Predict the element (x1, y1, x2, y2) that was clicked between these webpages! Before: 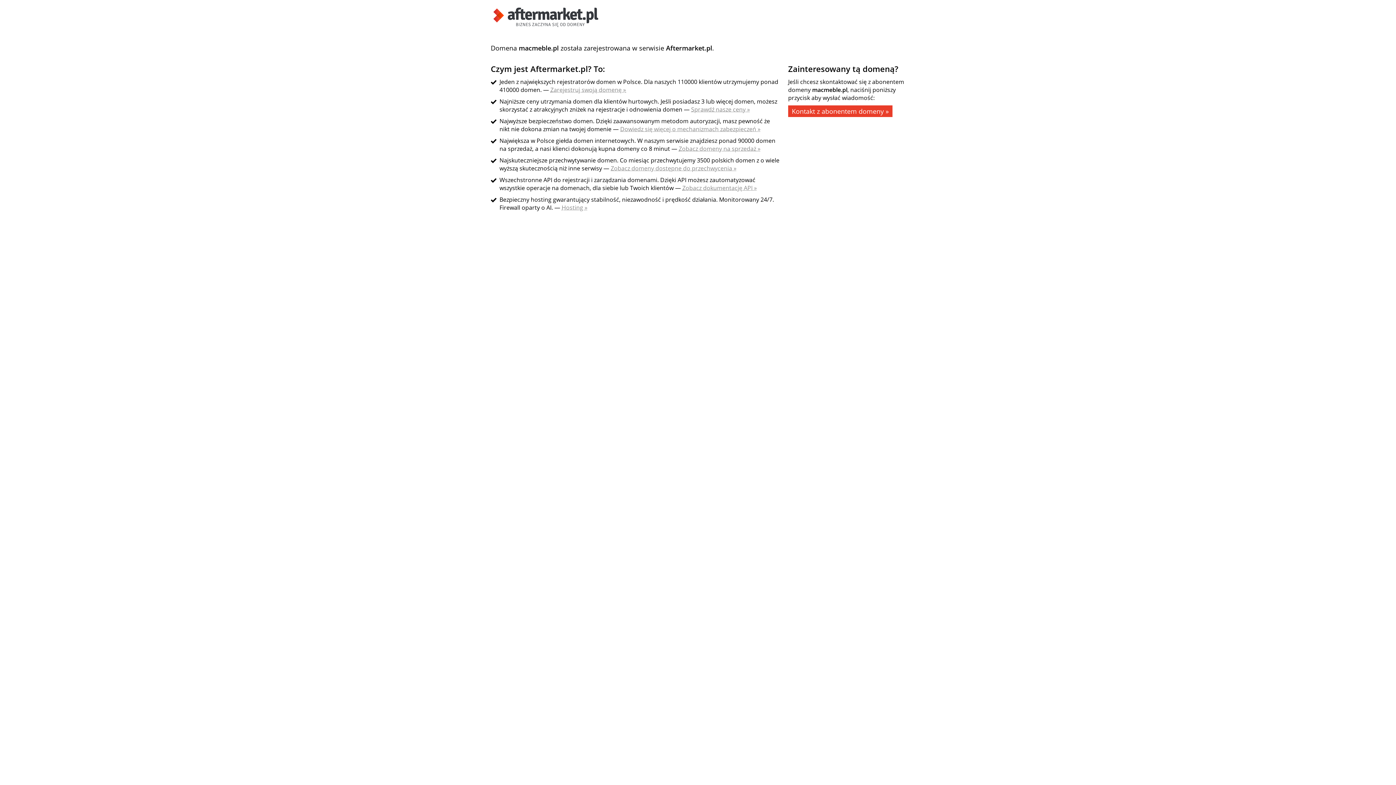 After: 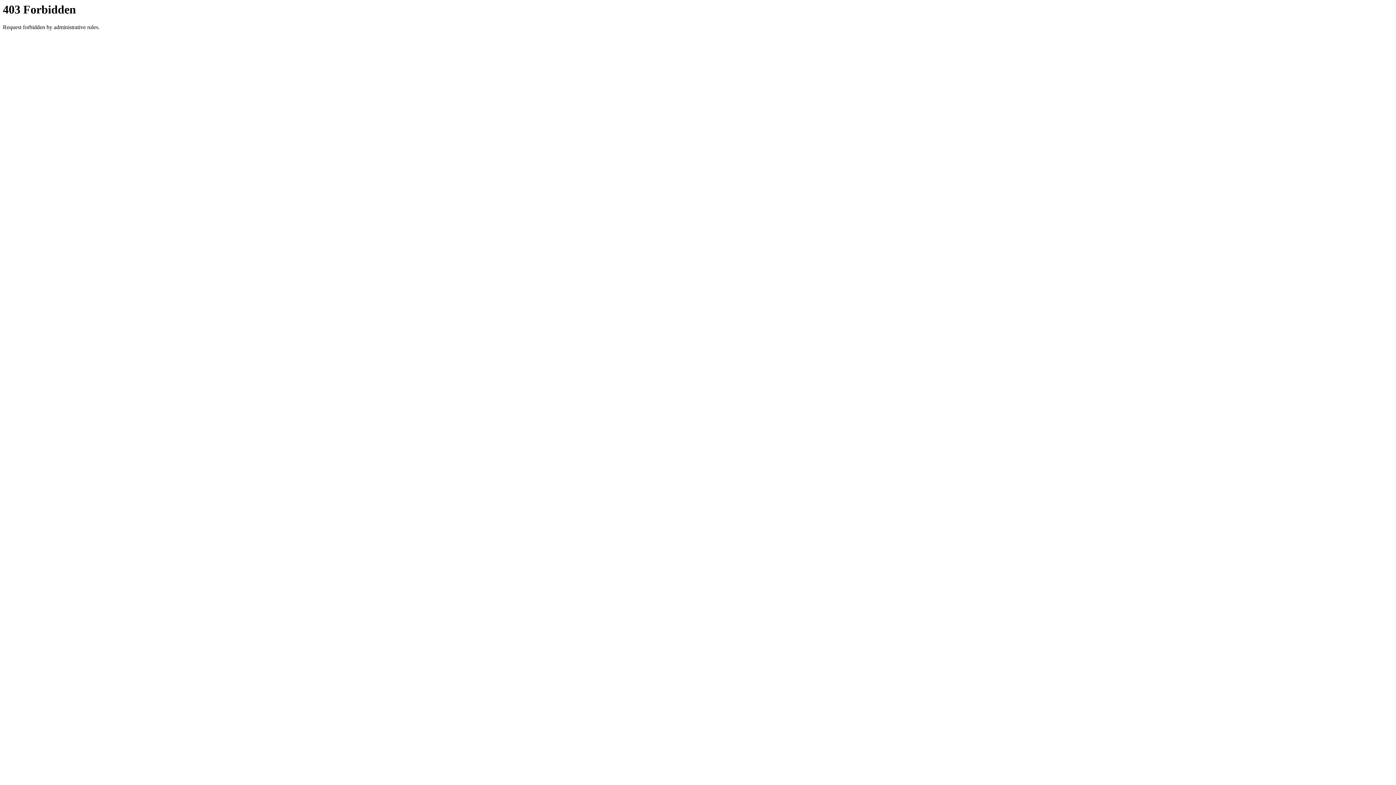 Action: label: Zobacz domeny na sprzedaż » bbox: (678, 144, 760, 152)